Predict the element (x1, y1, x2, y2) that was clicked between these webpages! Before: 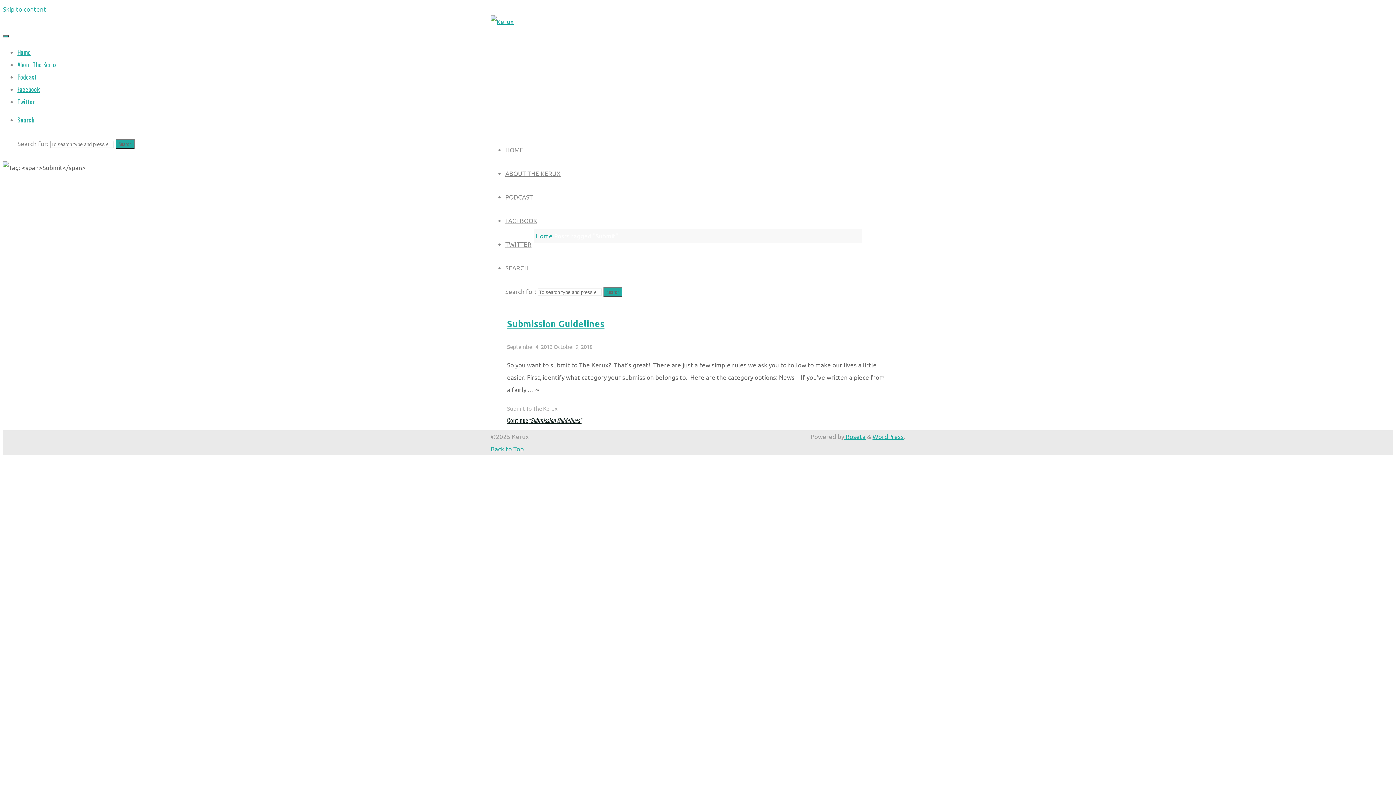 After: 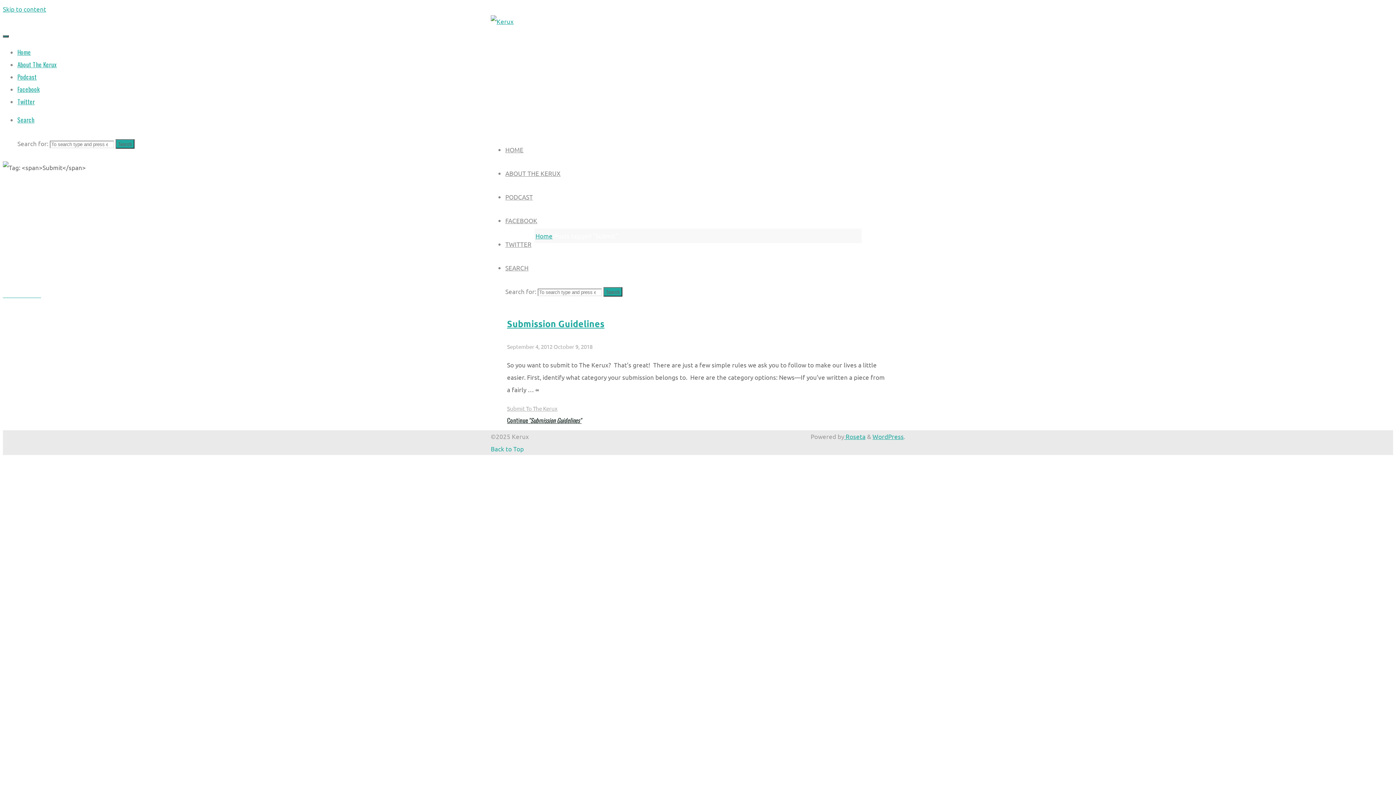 Action: label: Search bbox: (17, 115, 34, 124)